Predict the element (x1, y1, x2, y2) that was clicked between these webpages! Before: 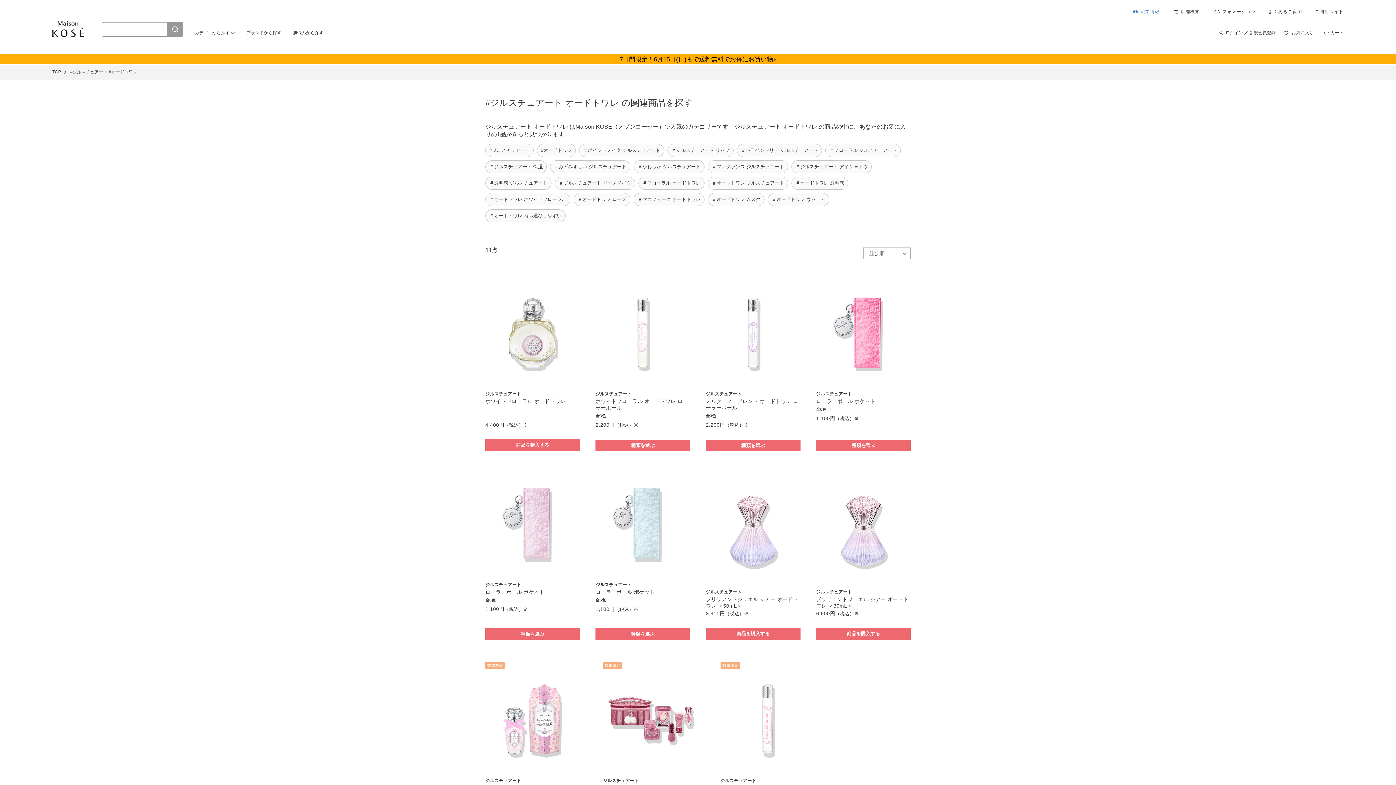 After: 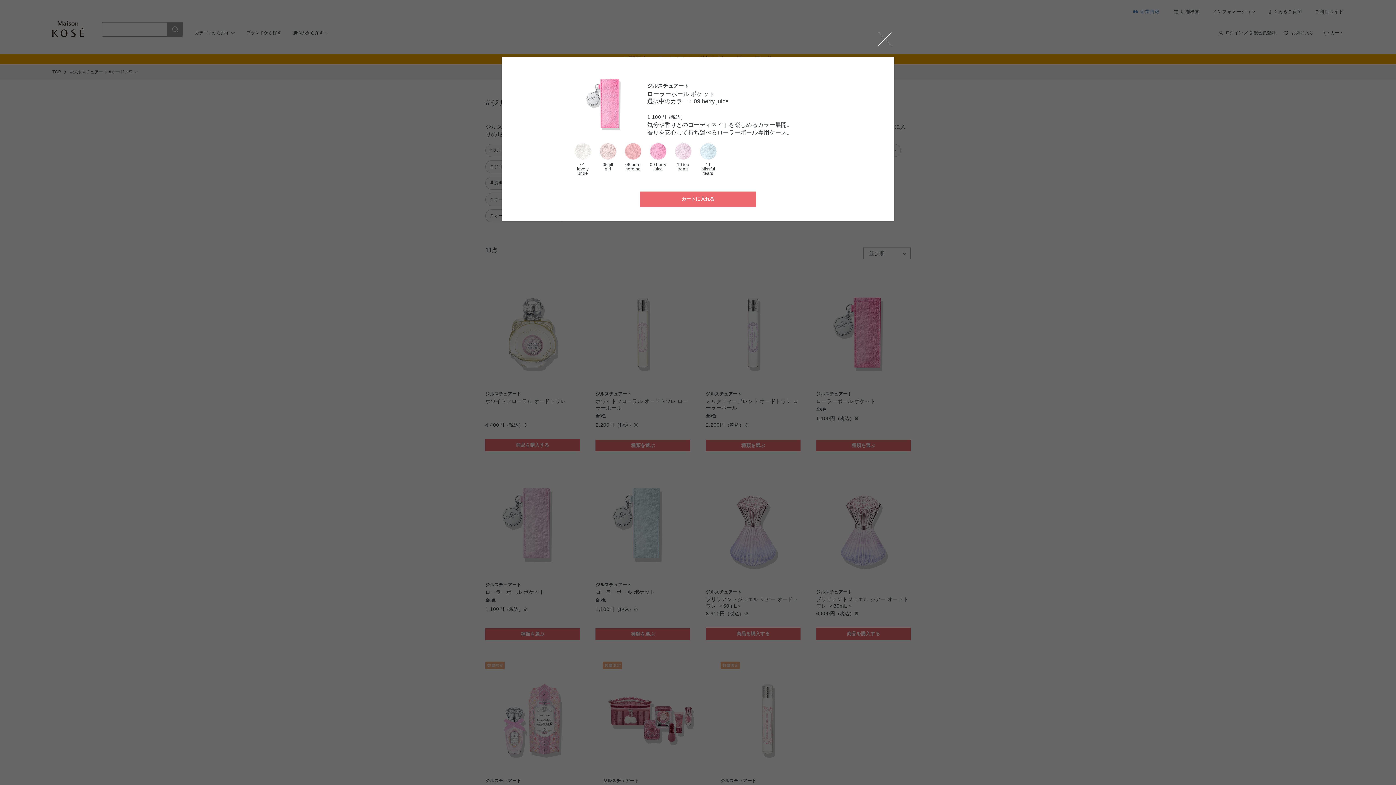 Action: label: 種類を選ぶ bbox: (816, 440, 910, 451)